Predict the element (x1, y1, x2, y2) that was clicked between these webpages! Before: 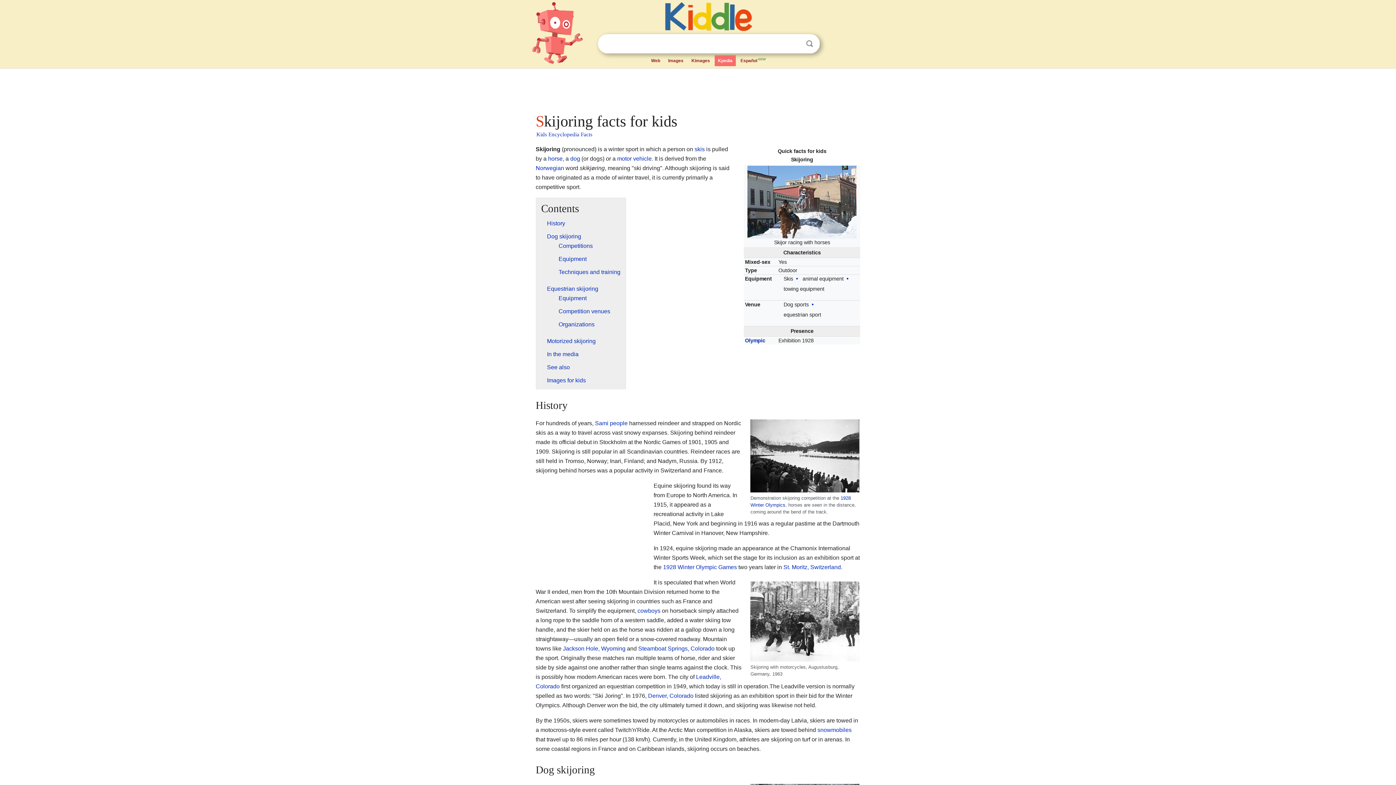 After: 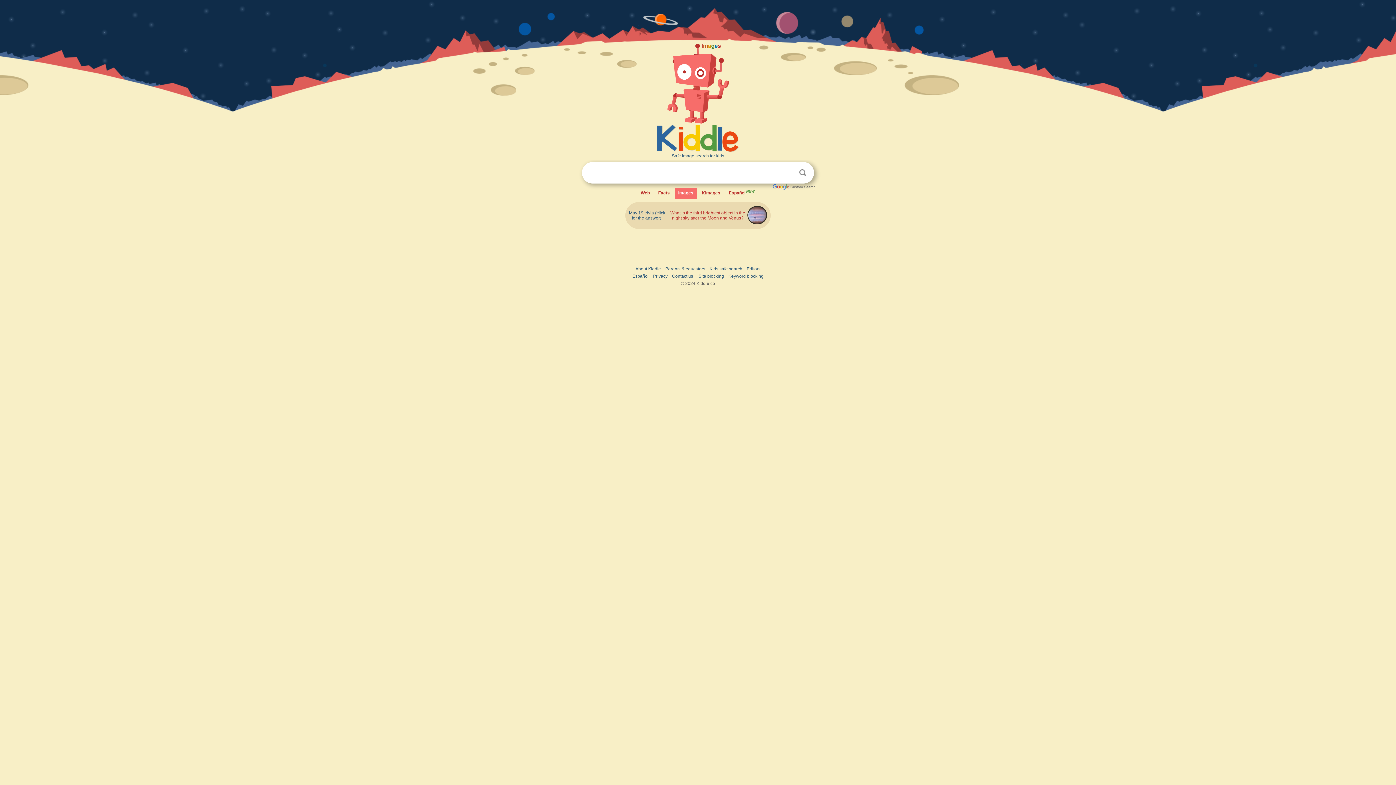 Action: label: Images bbox: (665, 55, 686, 66)